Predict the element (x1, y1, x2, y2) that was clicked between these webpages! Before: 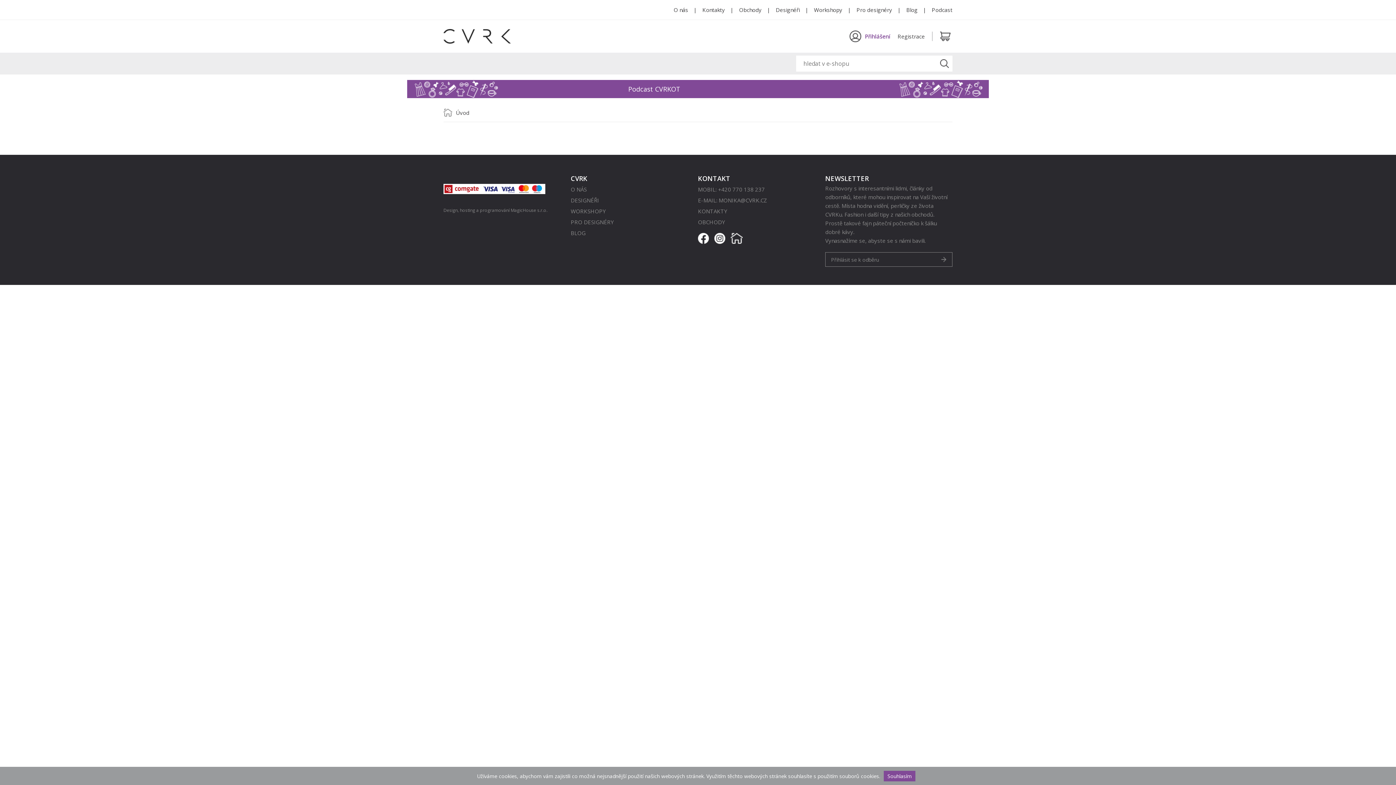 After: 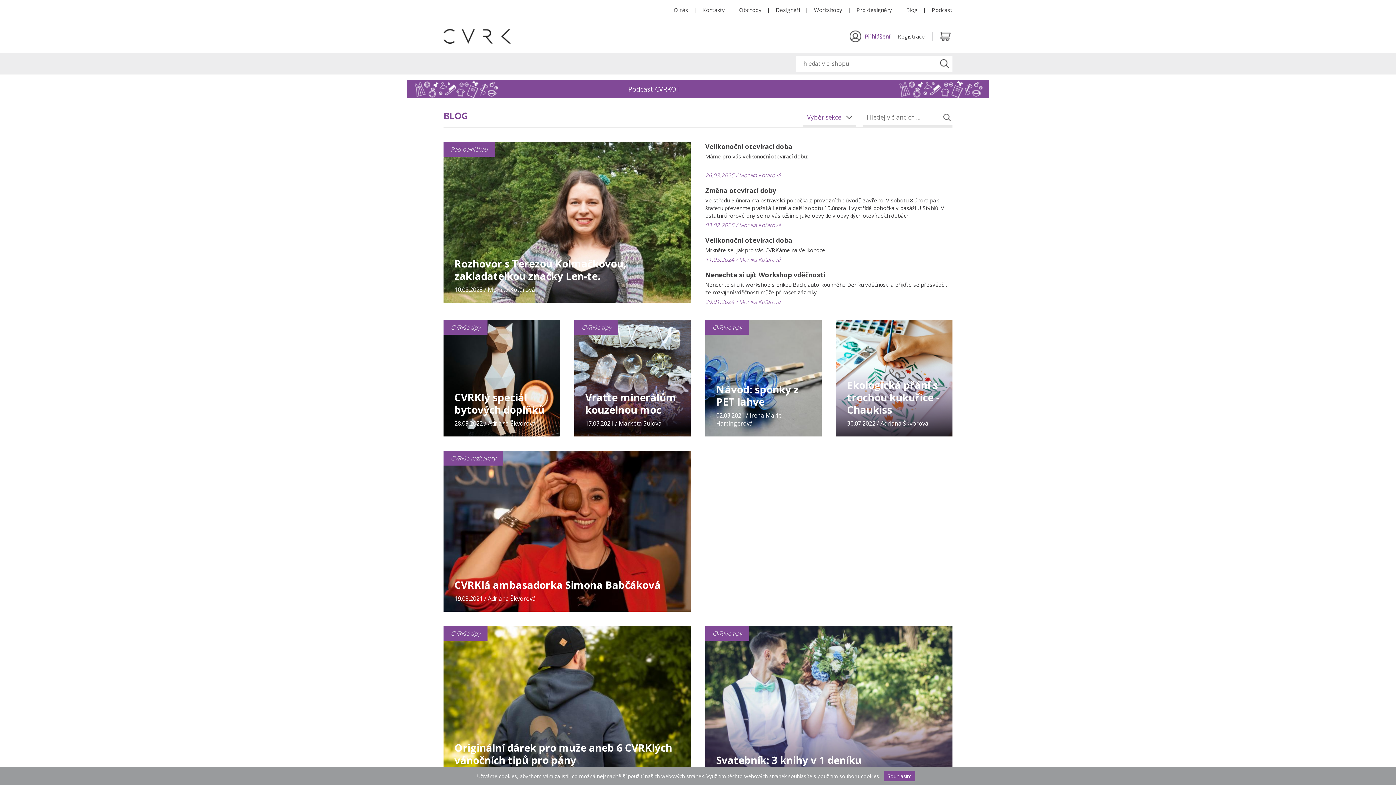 Action: label: BLOG bbox: (570, 229, 585, 236)